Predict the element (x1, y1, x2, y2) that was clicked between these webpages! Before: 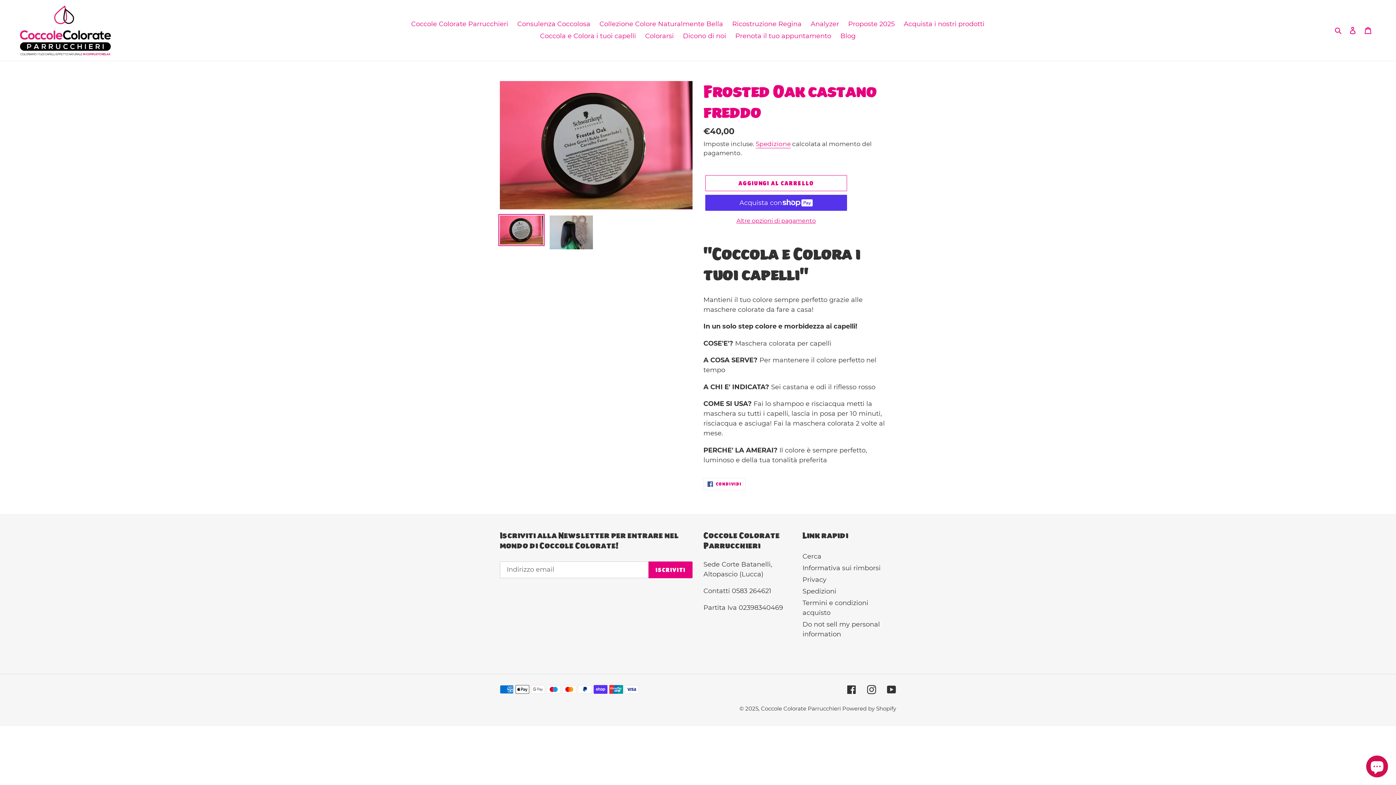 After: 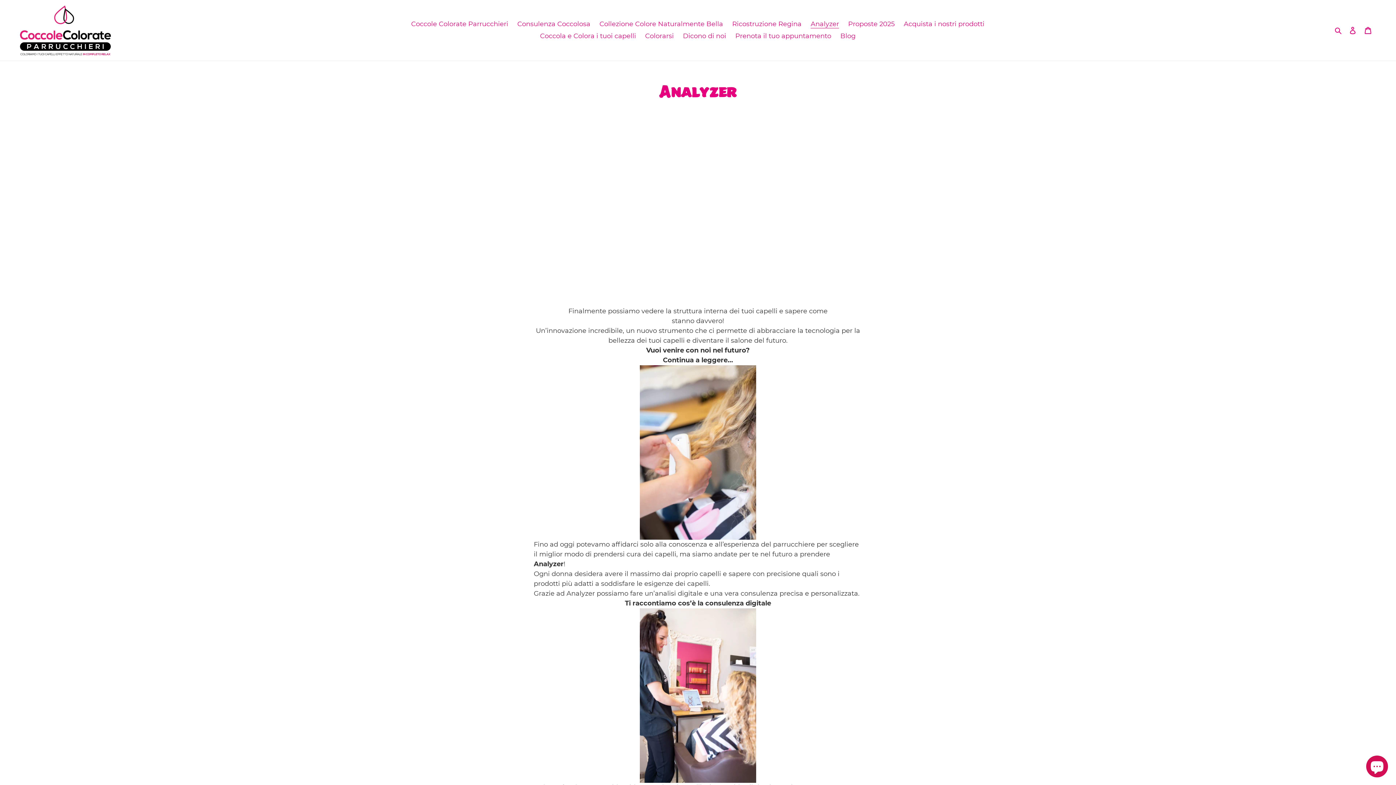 Action: bbox: (807, 18, 842, 30) label: Analyzer